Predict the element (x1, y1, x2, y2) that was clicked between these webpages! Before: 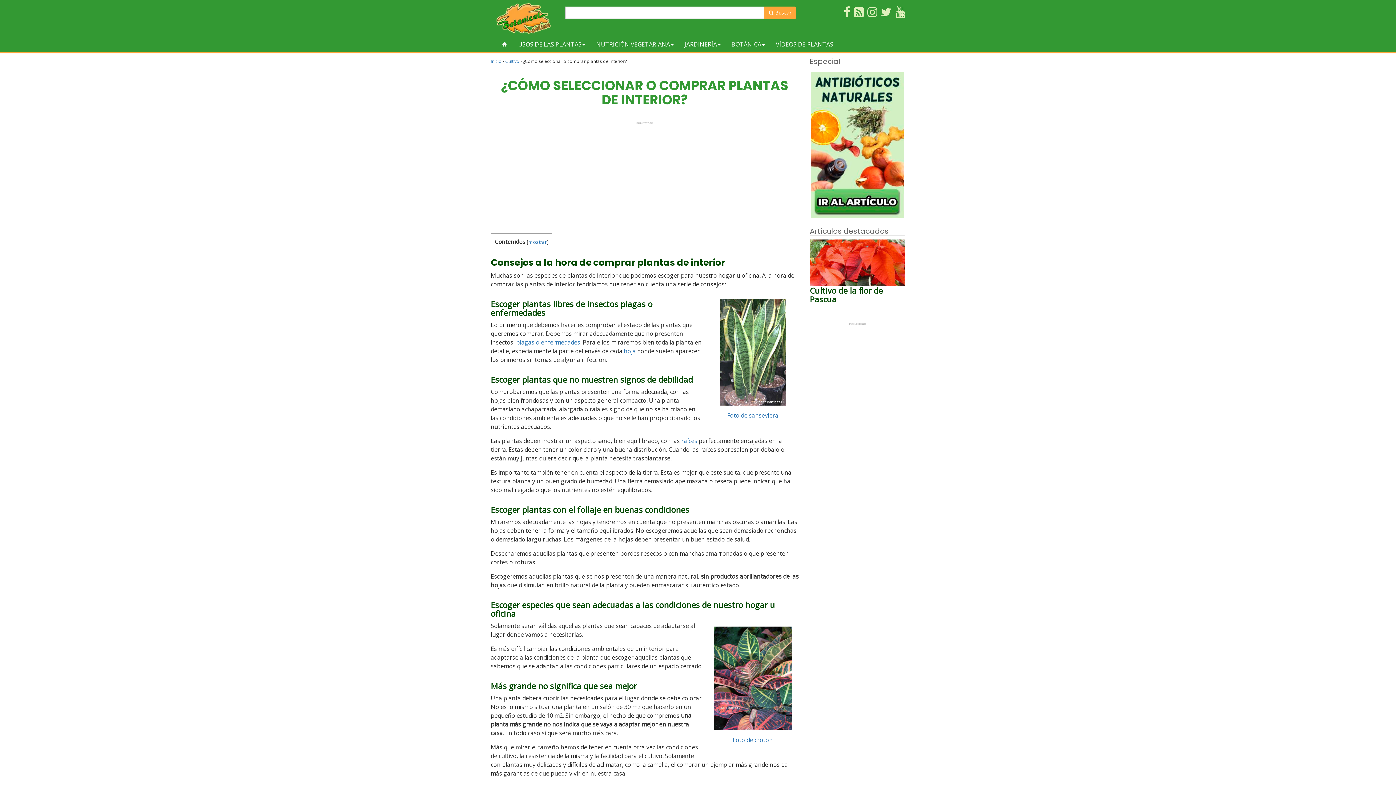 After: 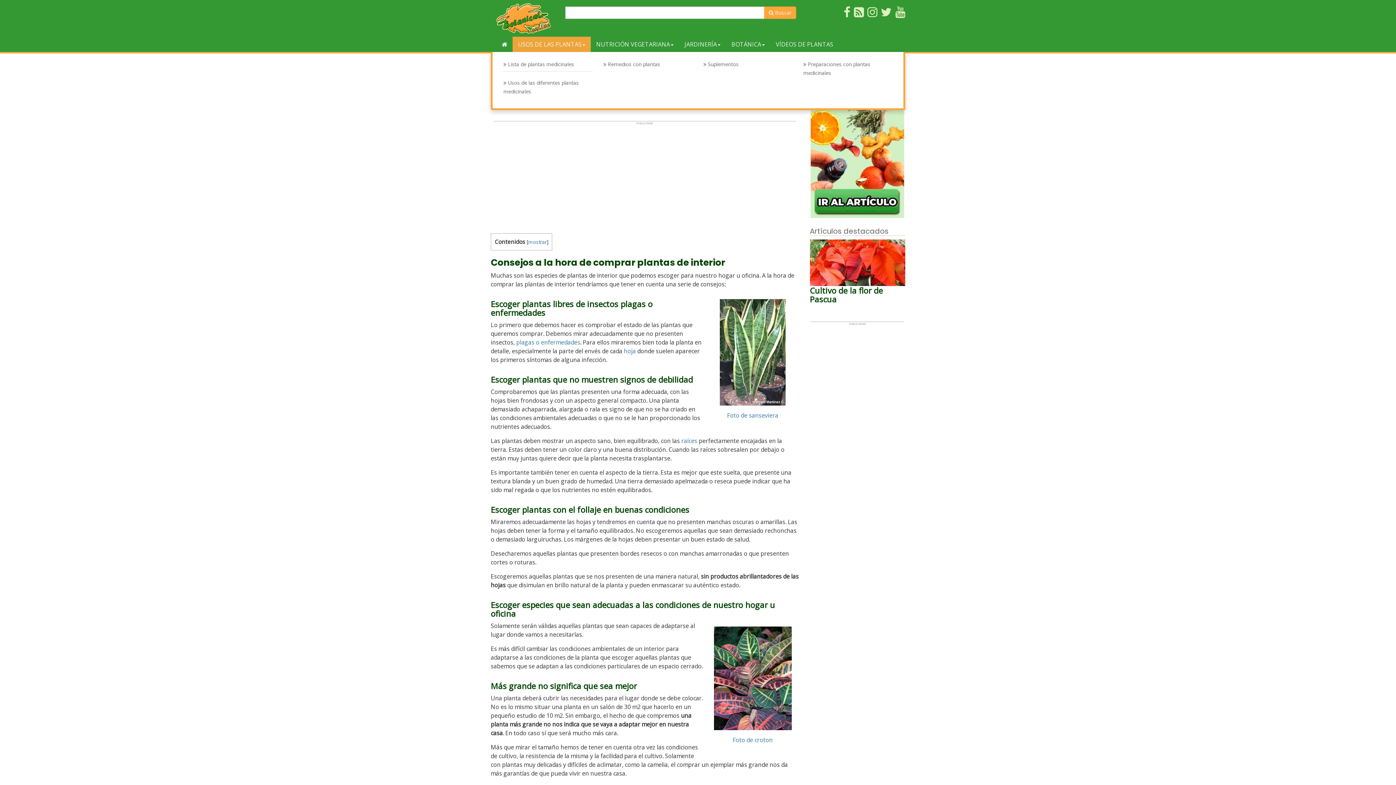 Action: label: USOS DE LAS PLANTAS bbox: (512, 36, 590, 52)